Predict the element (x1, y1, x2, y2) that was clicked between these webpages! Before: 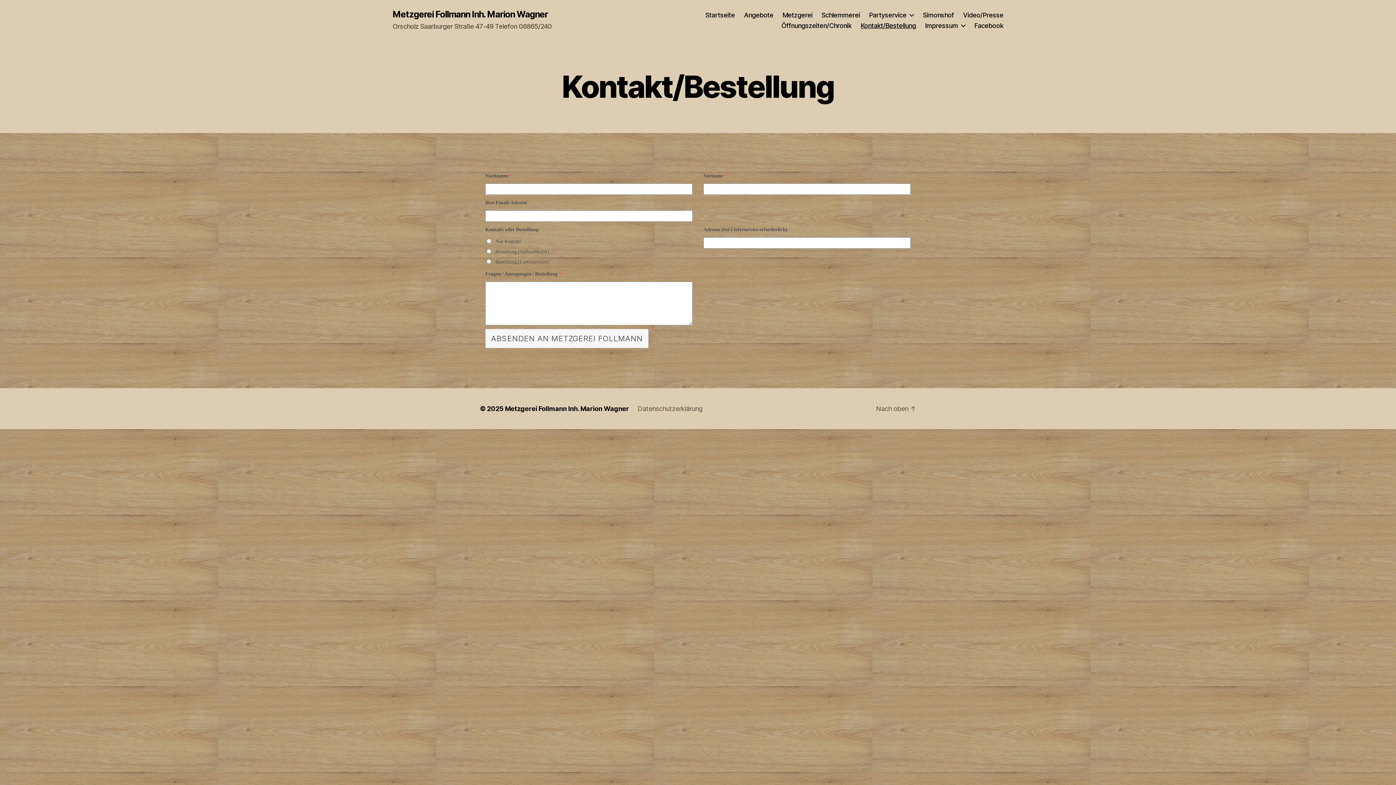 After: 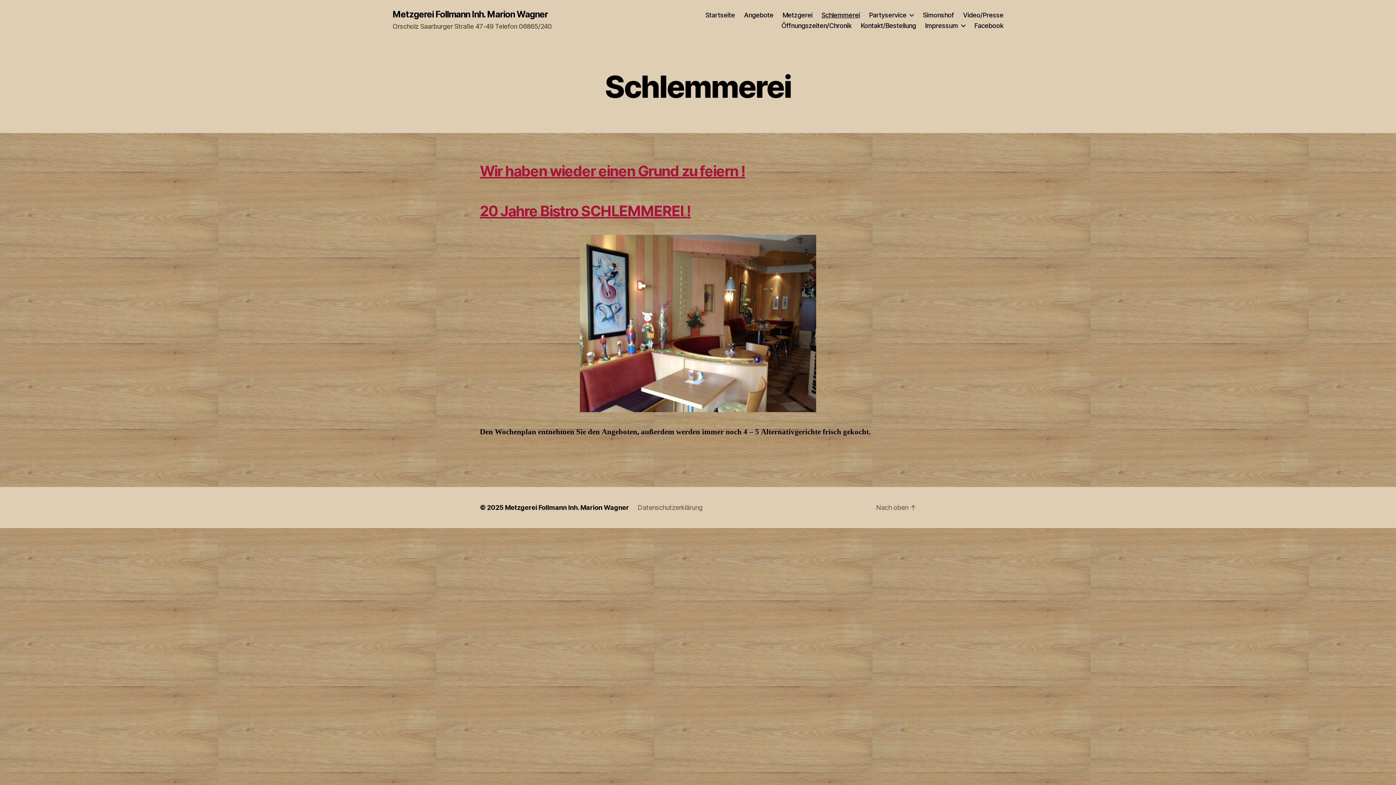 Action: bbox: (821, 11, 860, 18) label: Schlemmerei